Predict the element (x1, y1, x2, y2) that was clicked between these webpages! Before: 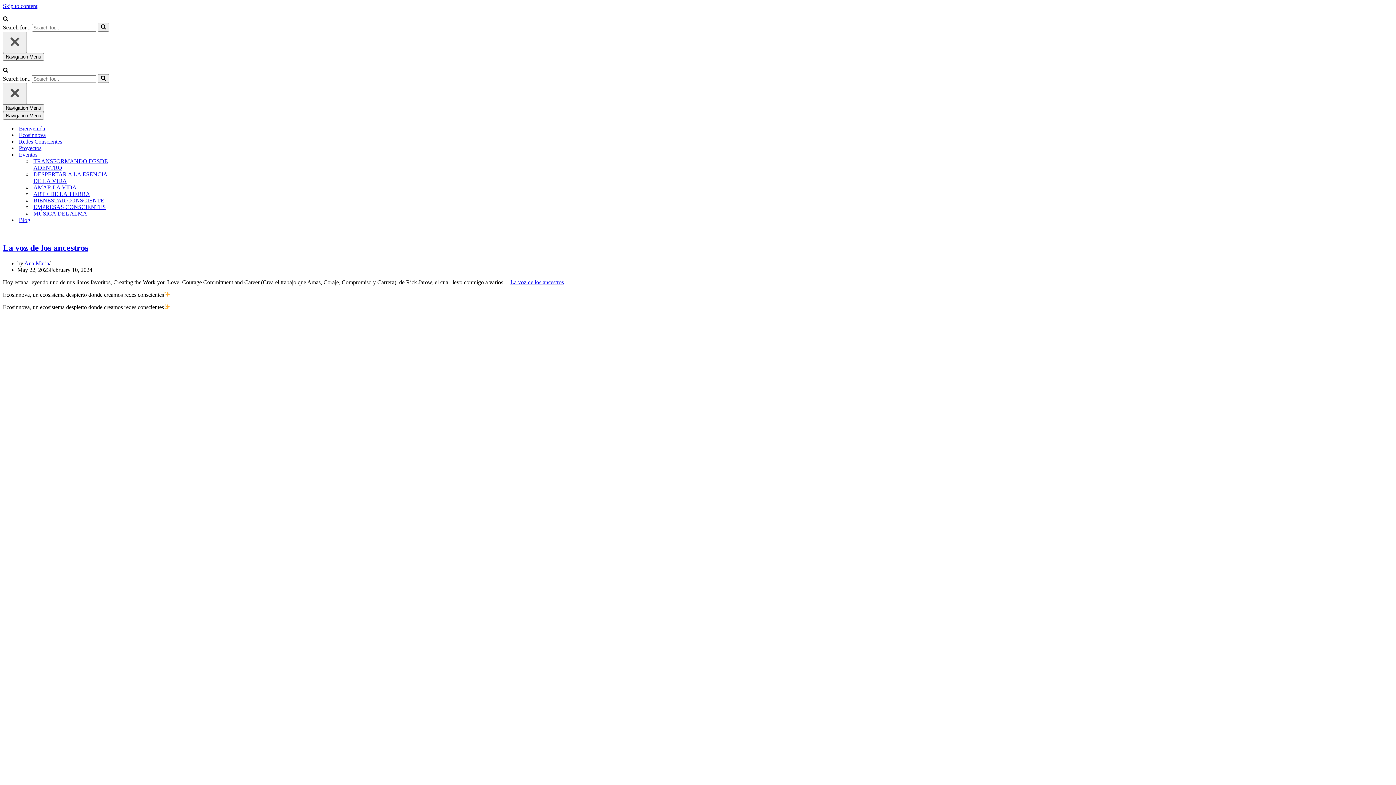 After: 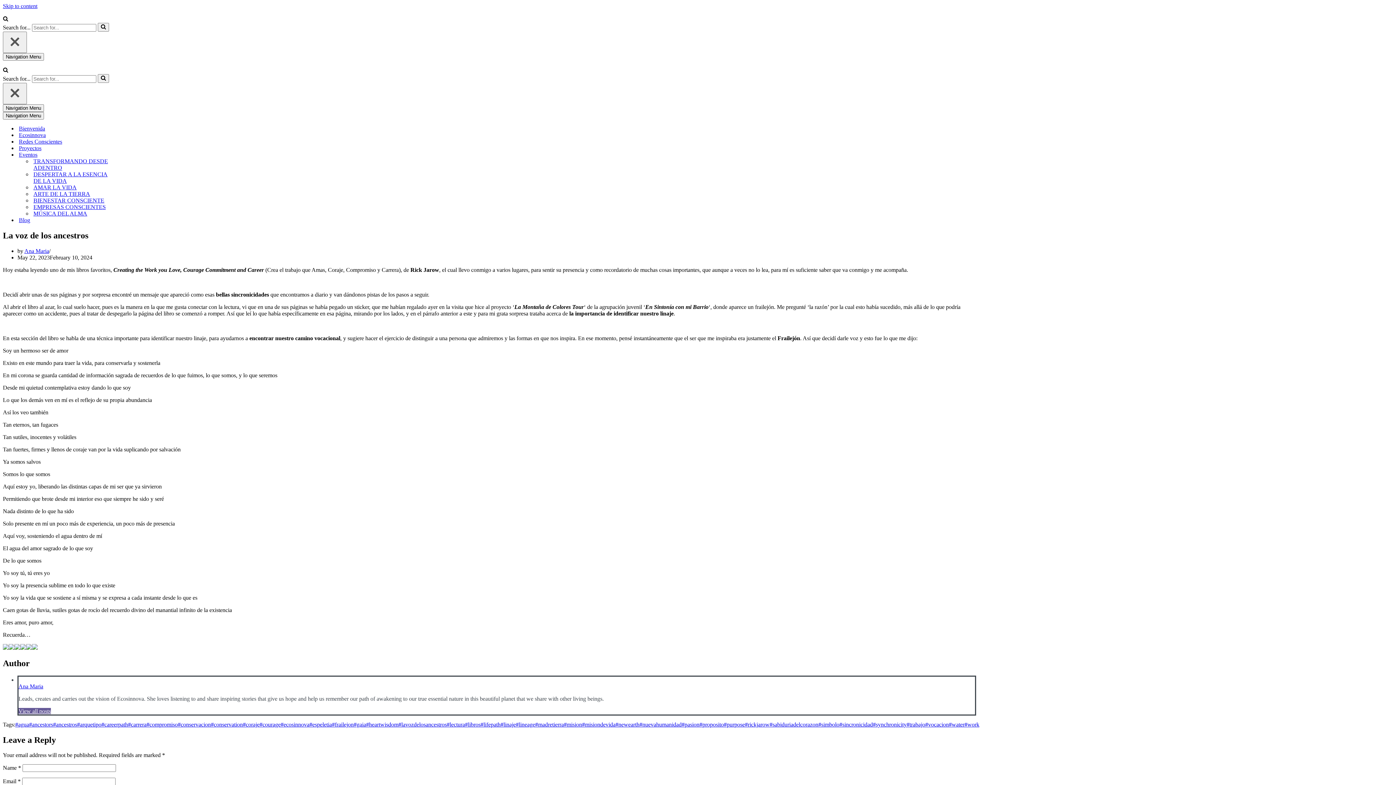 Action: bbox: (510, 279, 564, 285) label: La voz de los ancestros